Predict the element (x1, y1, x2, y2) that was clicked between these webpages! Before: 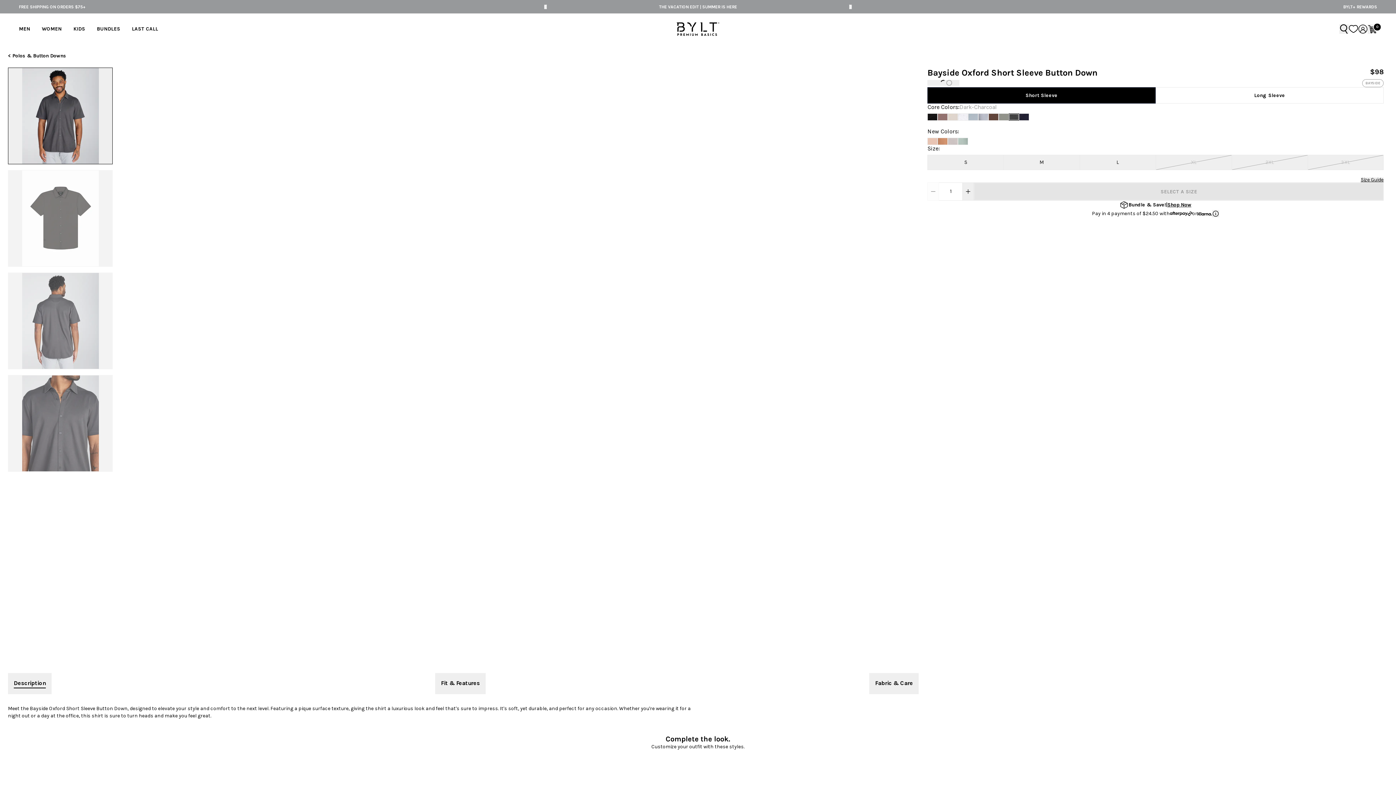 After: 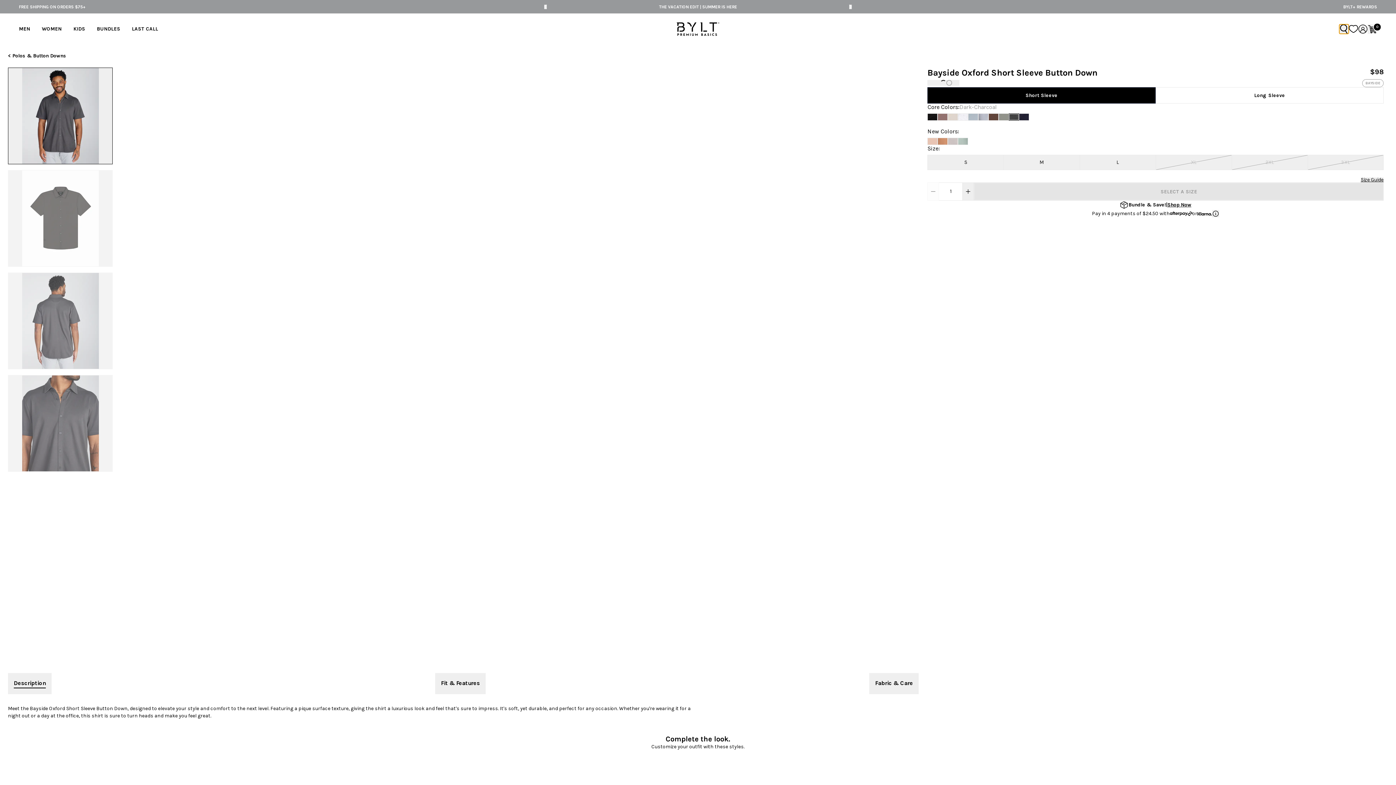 Action: label: Open search bbox: (1339, 24, 1349, 33)